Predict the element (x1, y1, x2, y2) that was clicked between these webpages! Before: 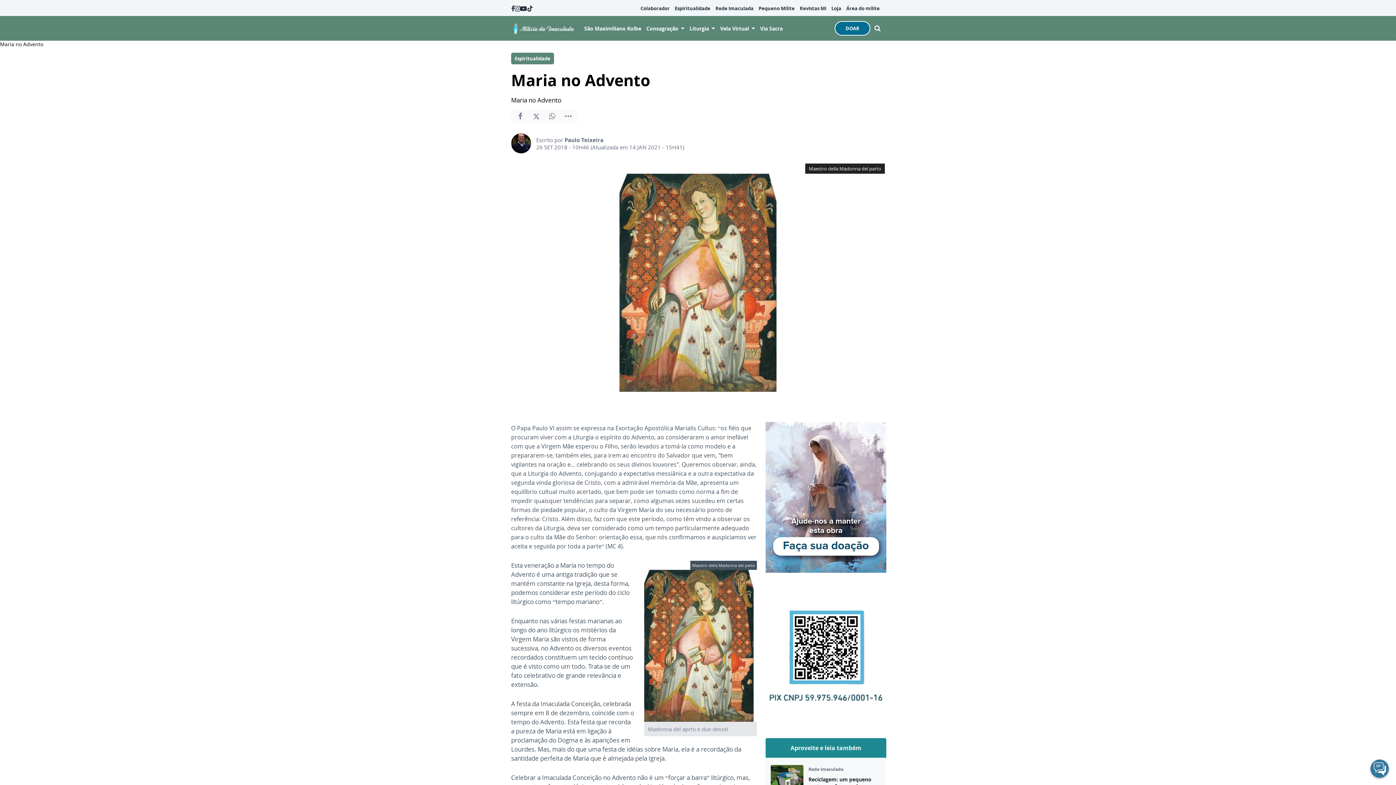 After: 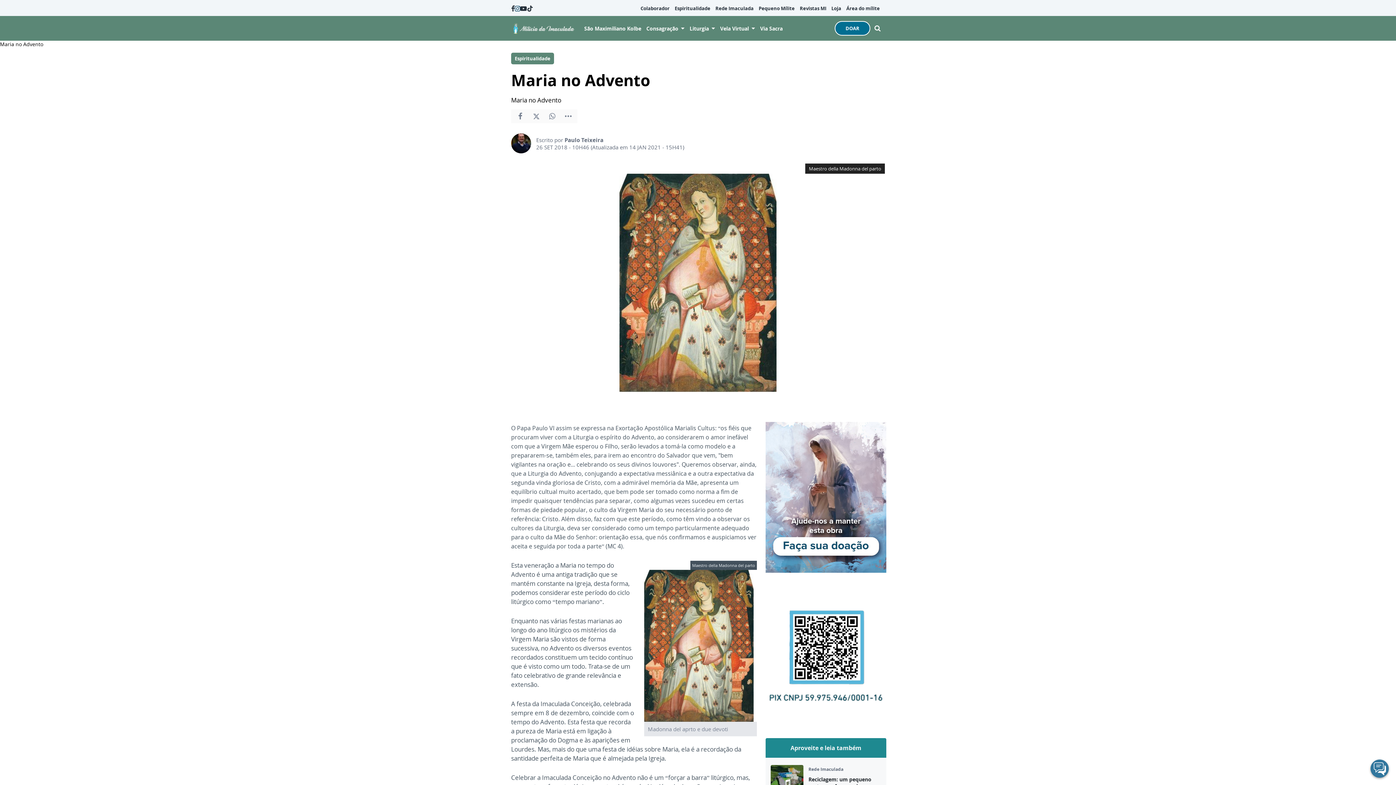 Action: bbox: (514, 4, 520, 12)